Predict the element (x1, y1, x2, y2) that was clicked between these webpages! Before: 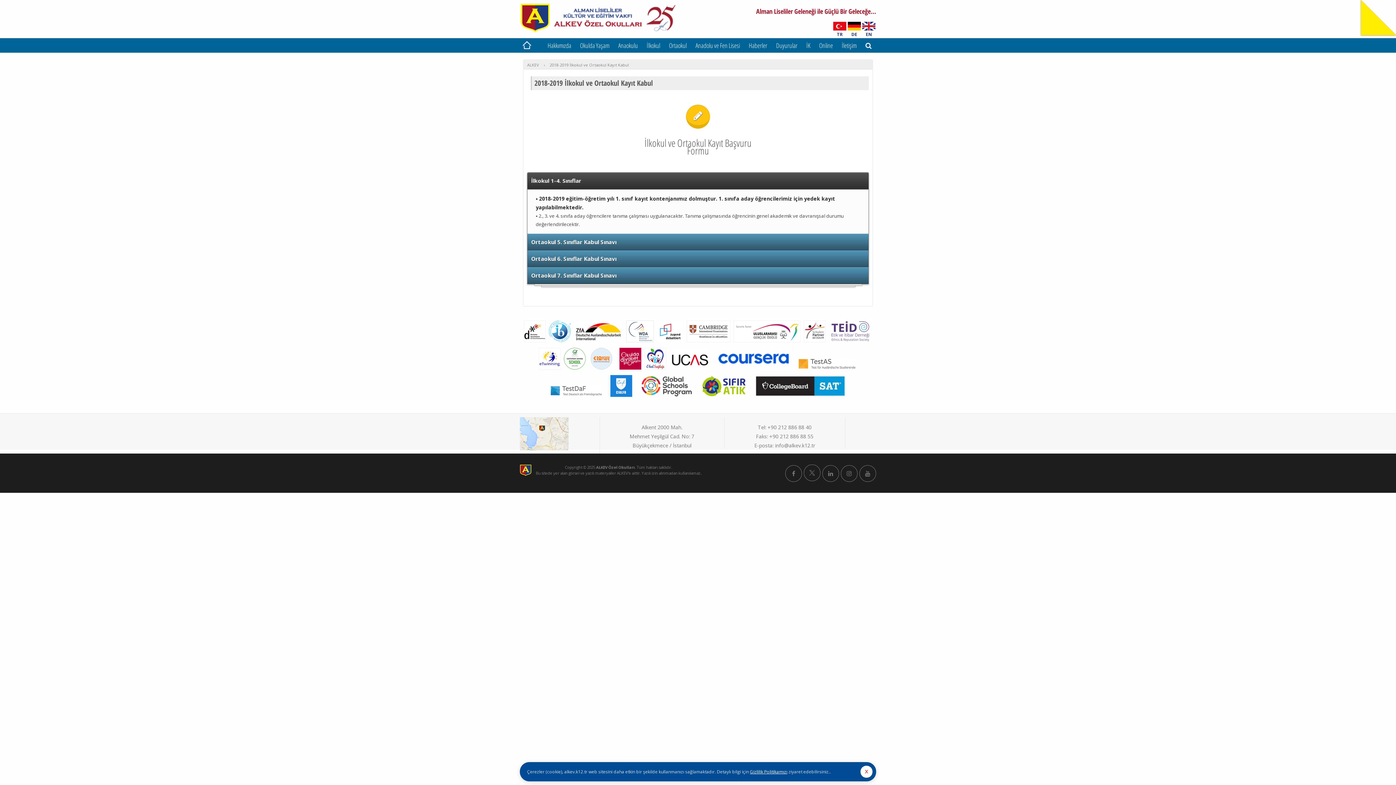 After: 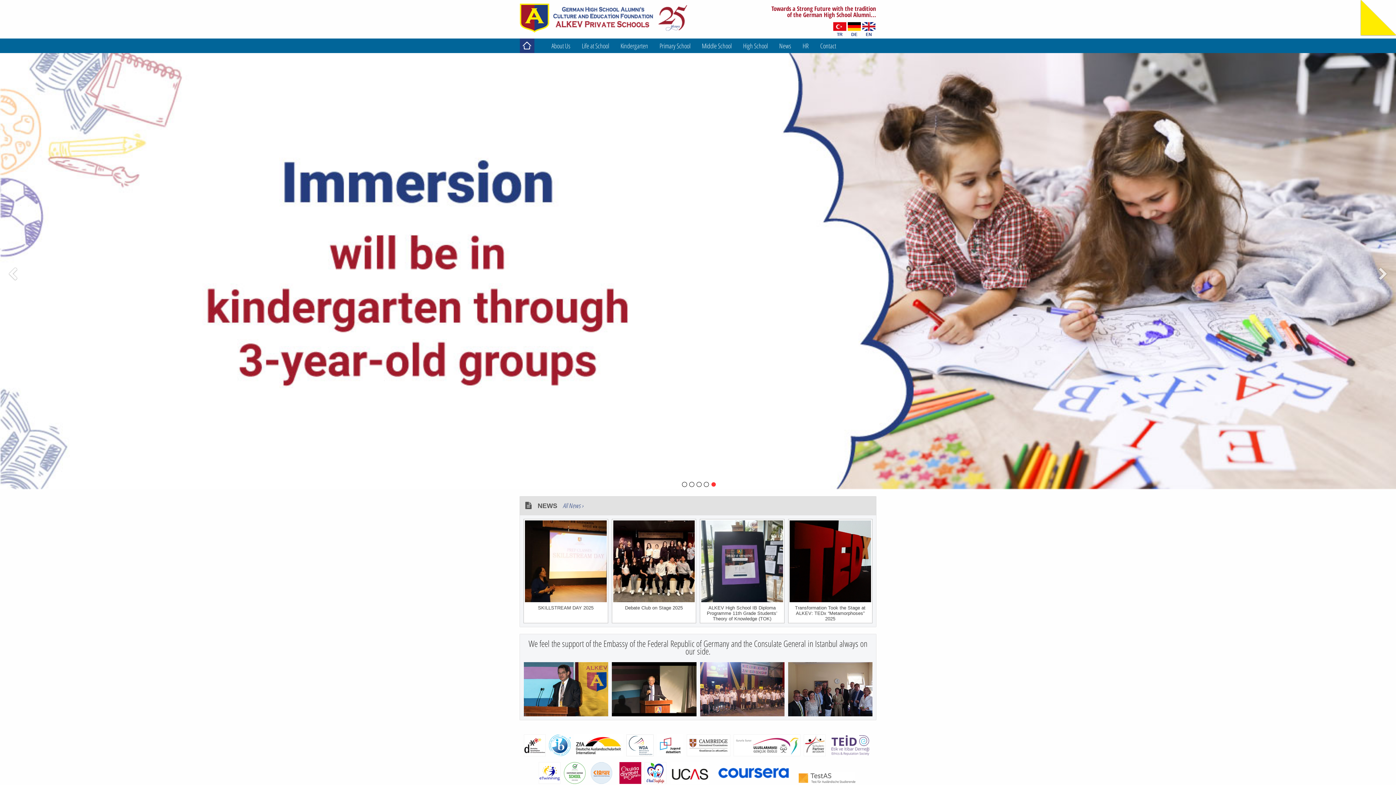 Action: label: EN bbox: (862, 21, 875, 30)